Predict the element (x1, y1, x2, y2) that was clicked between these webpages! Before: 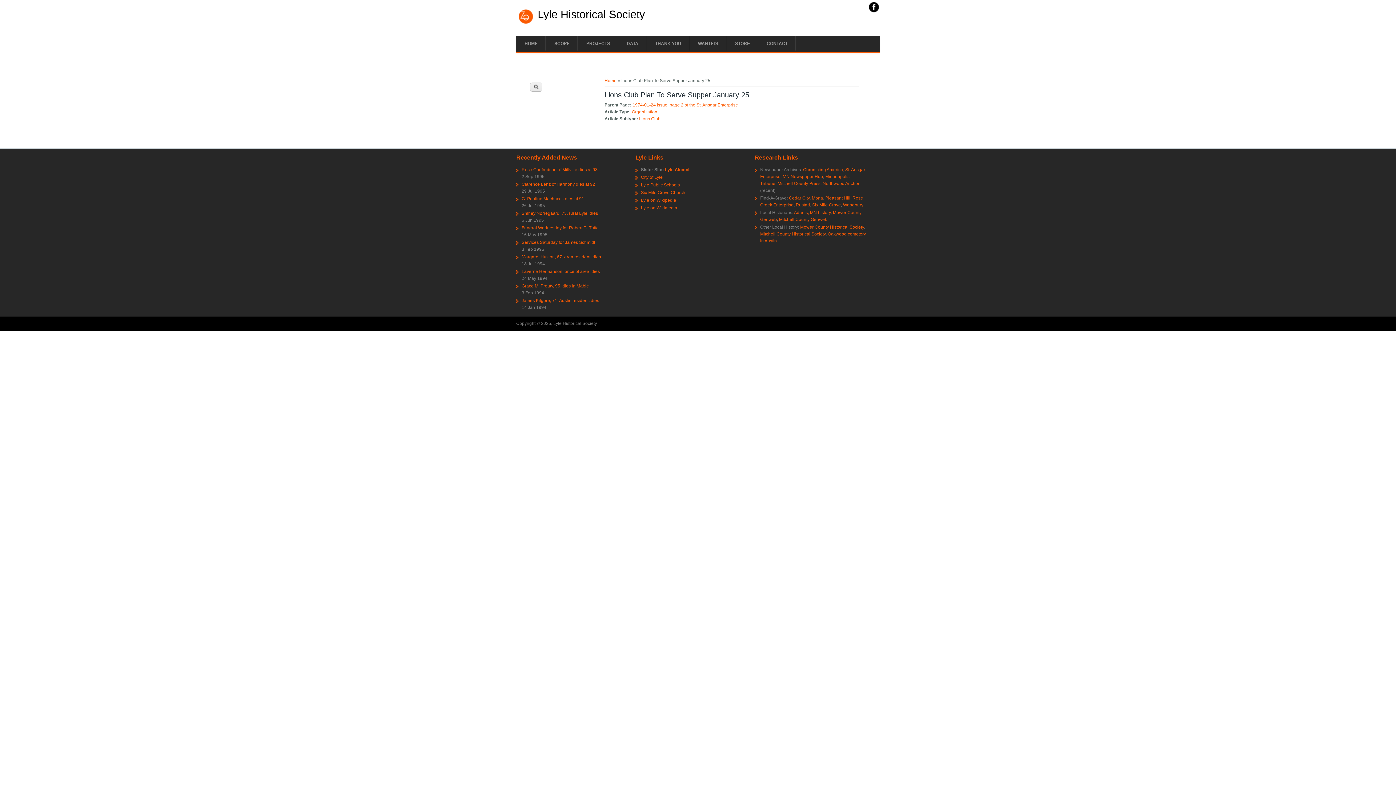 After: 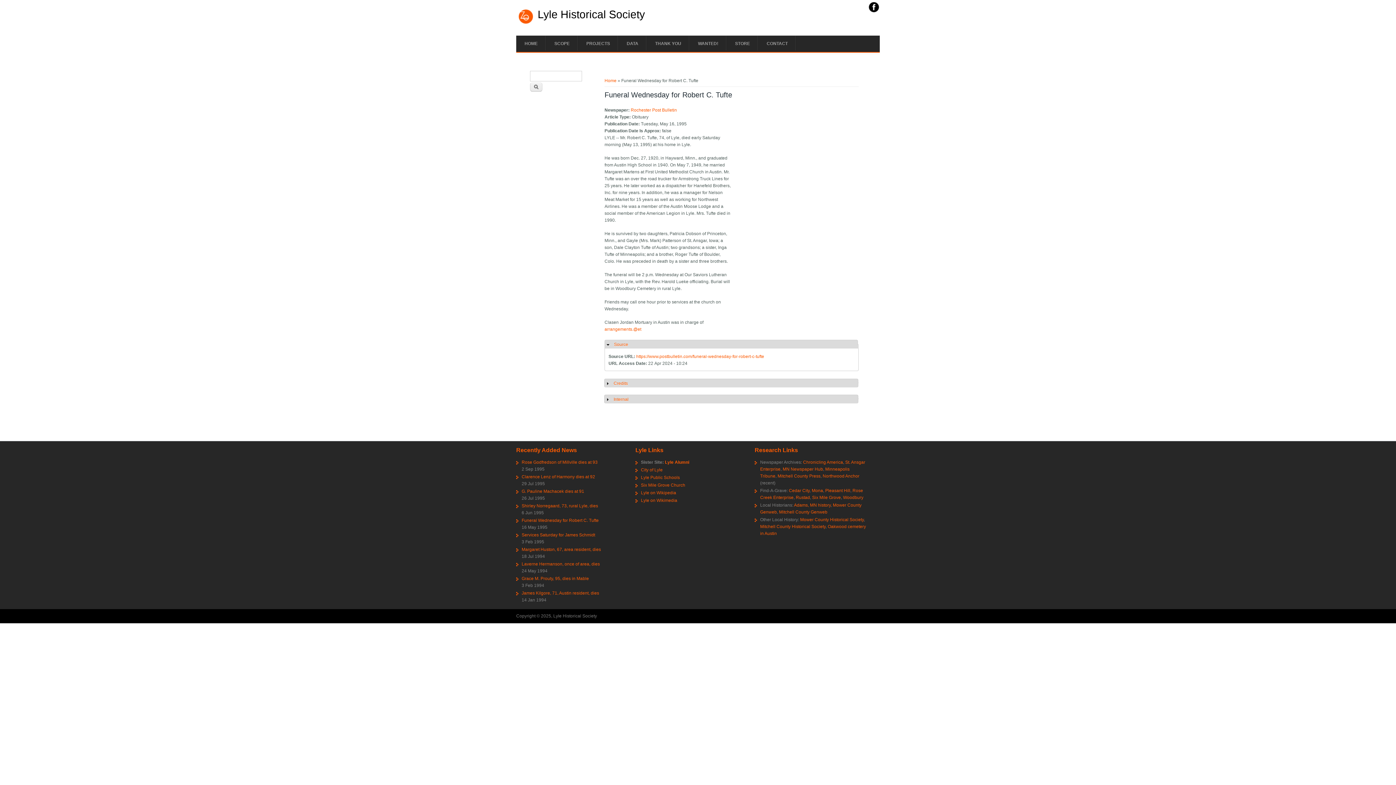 Action: bbox: (521, 225, 598, 230) label: Funeral Wednesday for Robert C. Tufte